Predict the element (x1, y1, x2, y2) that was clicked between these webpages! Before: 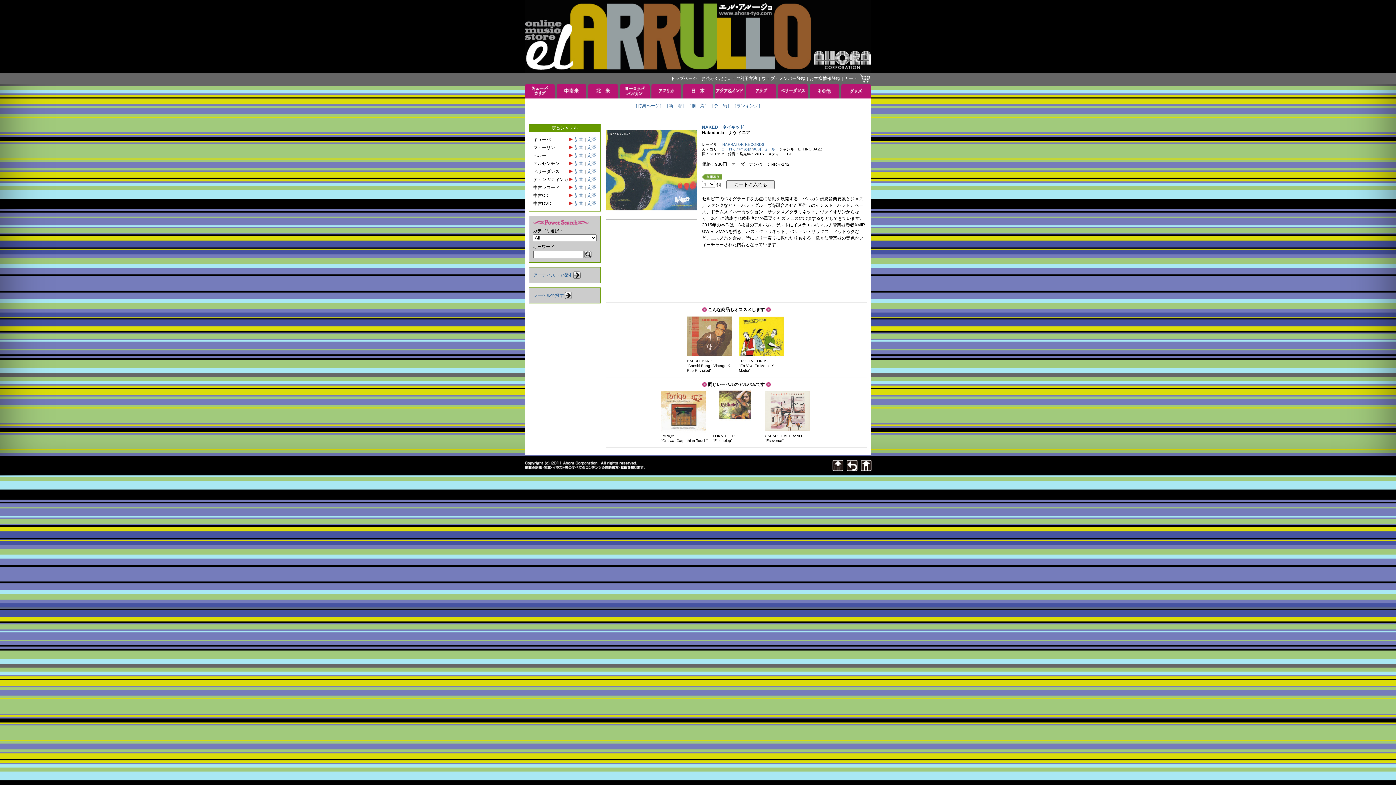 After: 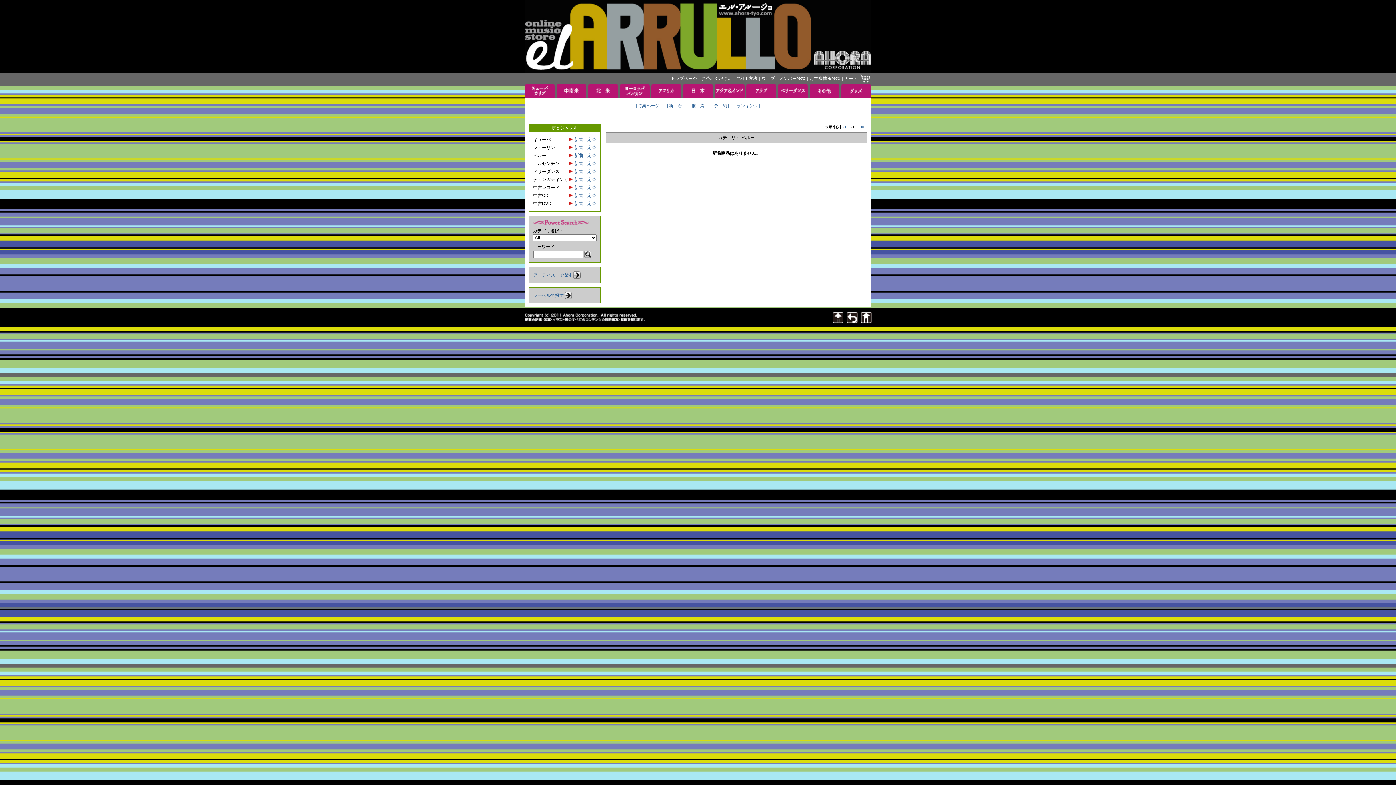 Action: label: 新着 bbox: (574, 153, 583, 158)